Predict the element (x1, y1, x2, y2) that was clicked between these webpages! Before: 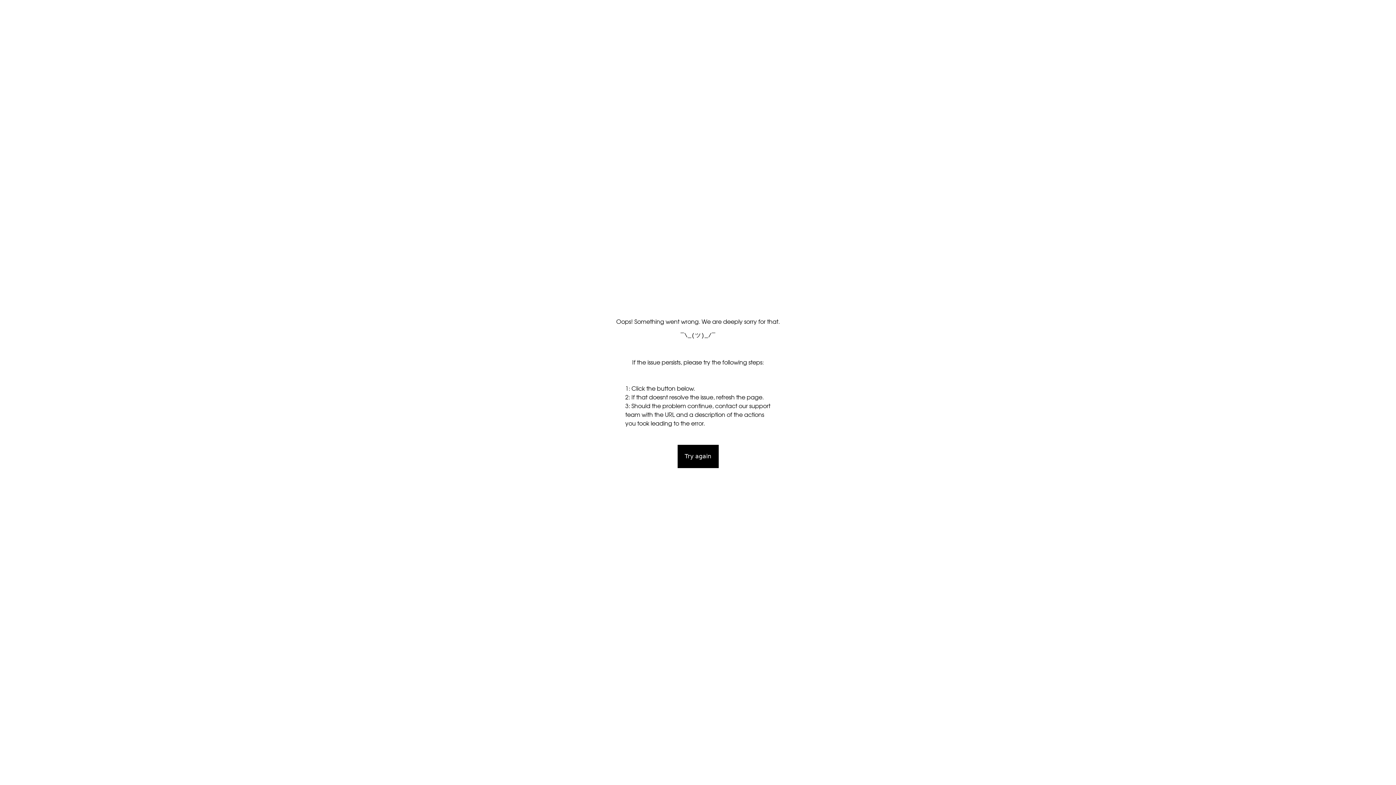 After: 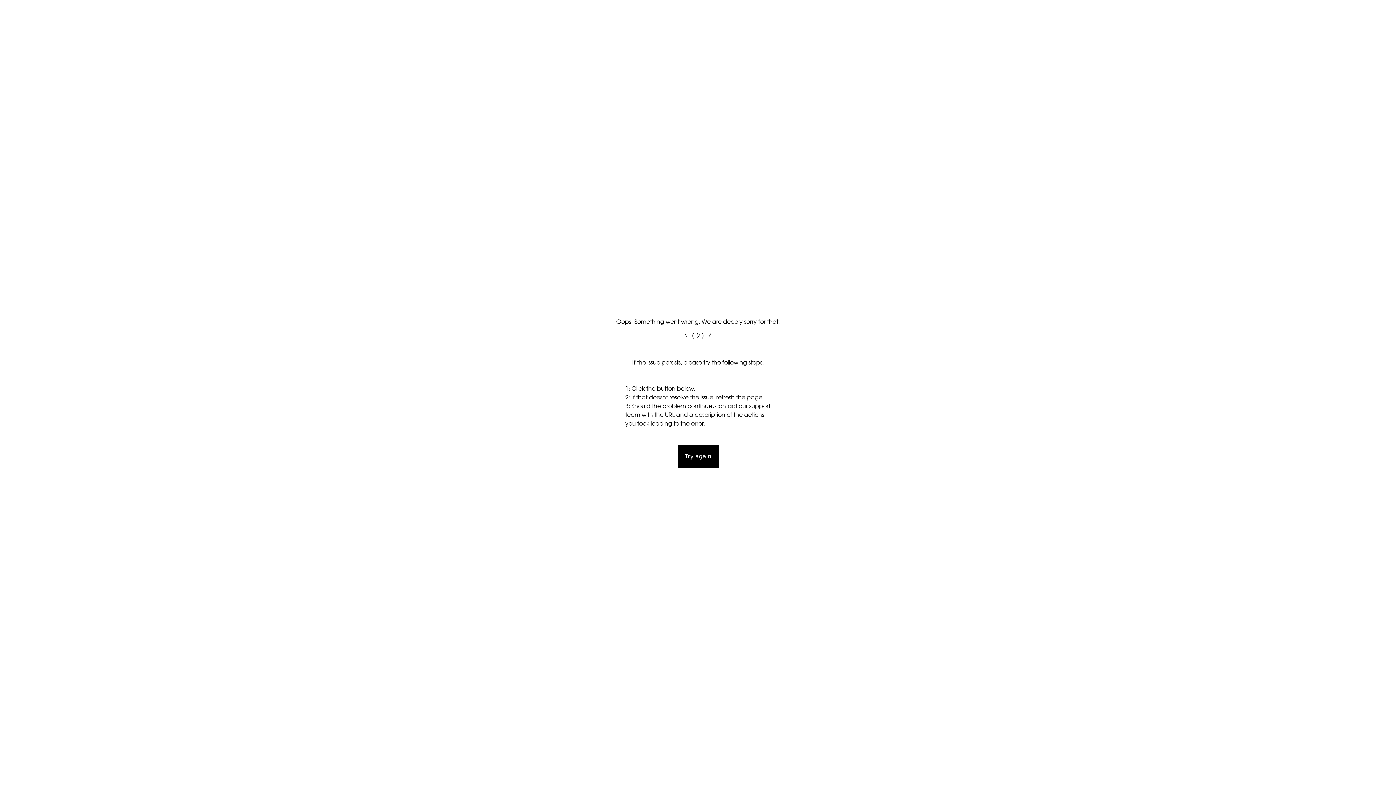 Action: bbox: (677, 445, 718, 468) label: Try again